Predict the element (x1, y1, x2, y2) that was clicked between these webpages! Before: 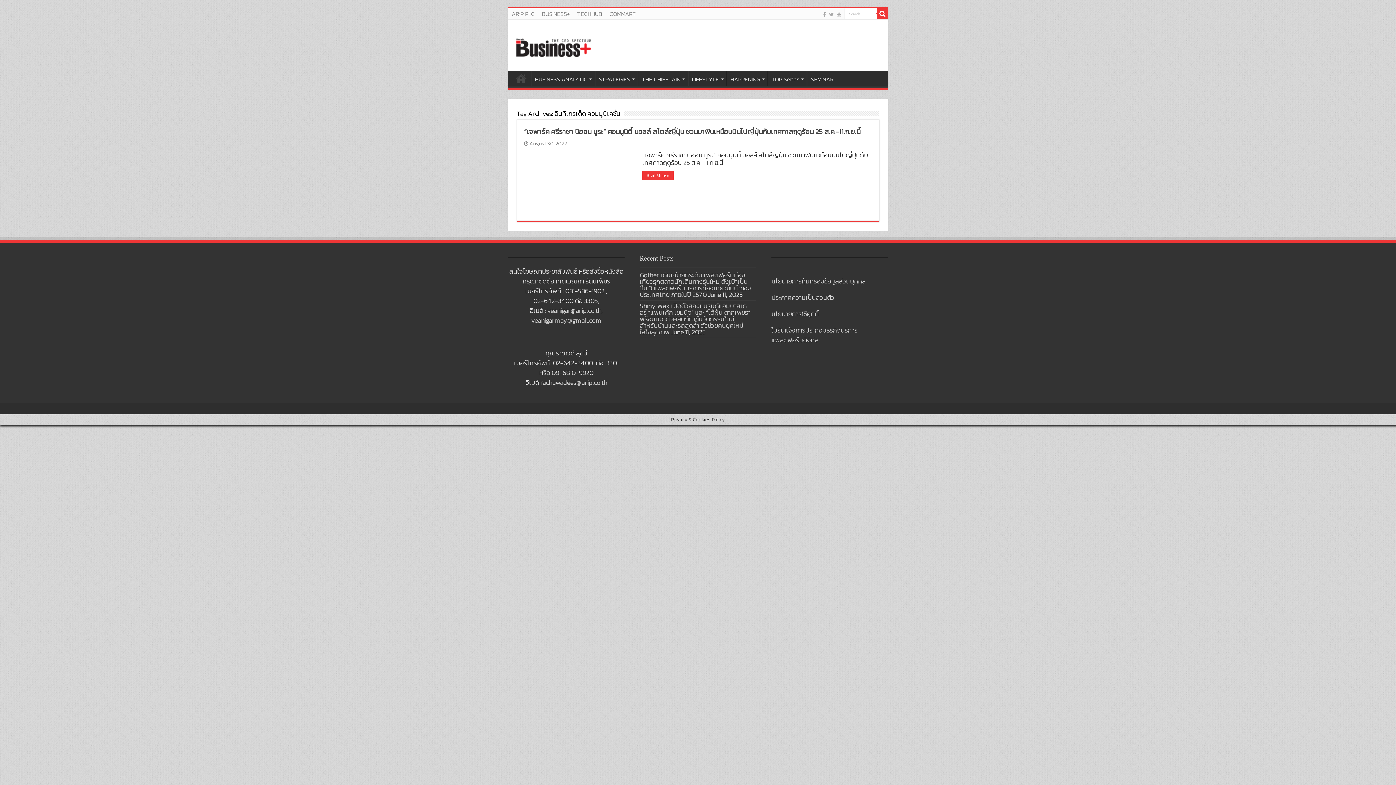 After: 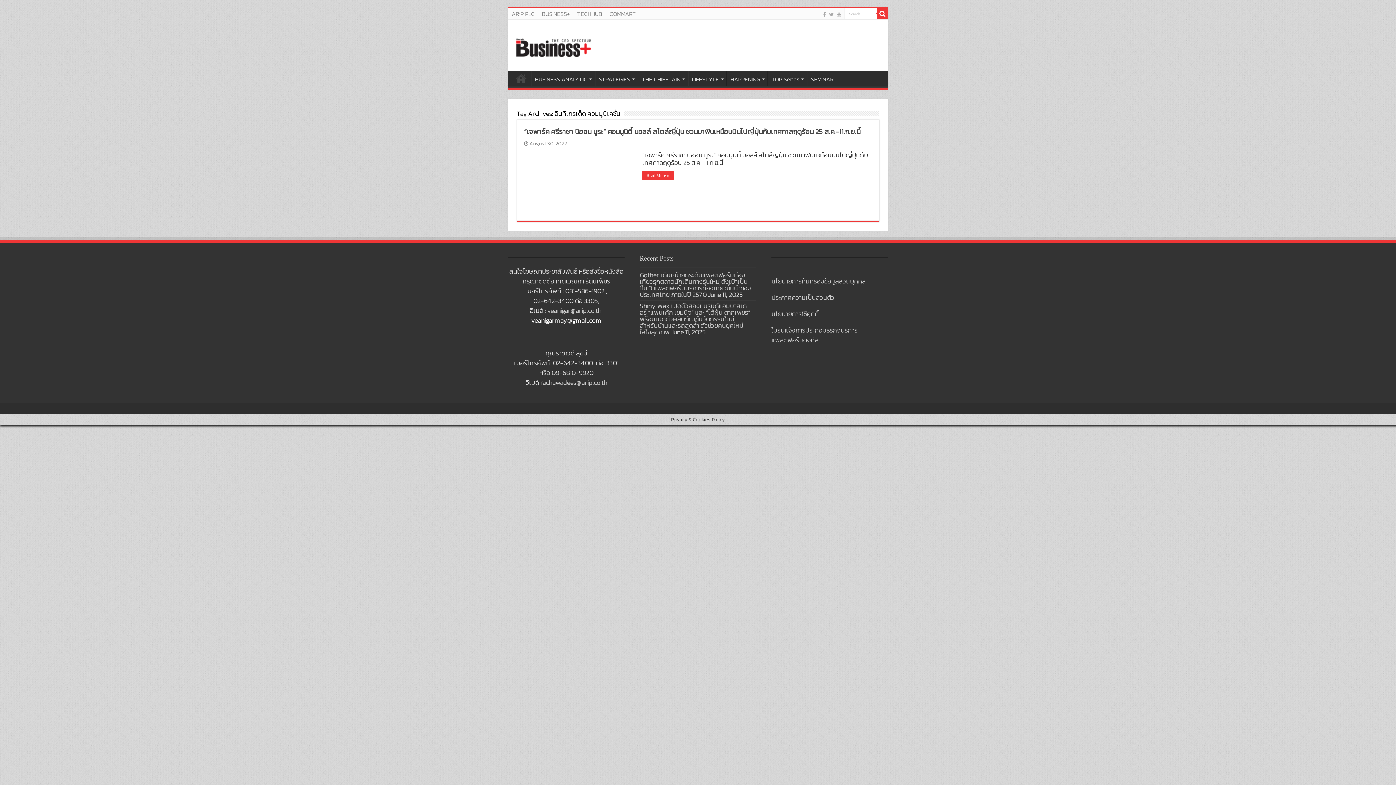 Action: label: veanigarmay@gmail.com bbox: (531, 315, 601, 325)